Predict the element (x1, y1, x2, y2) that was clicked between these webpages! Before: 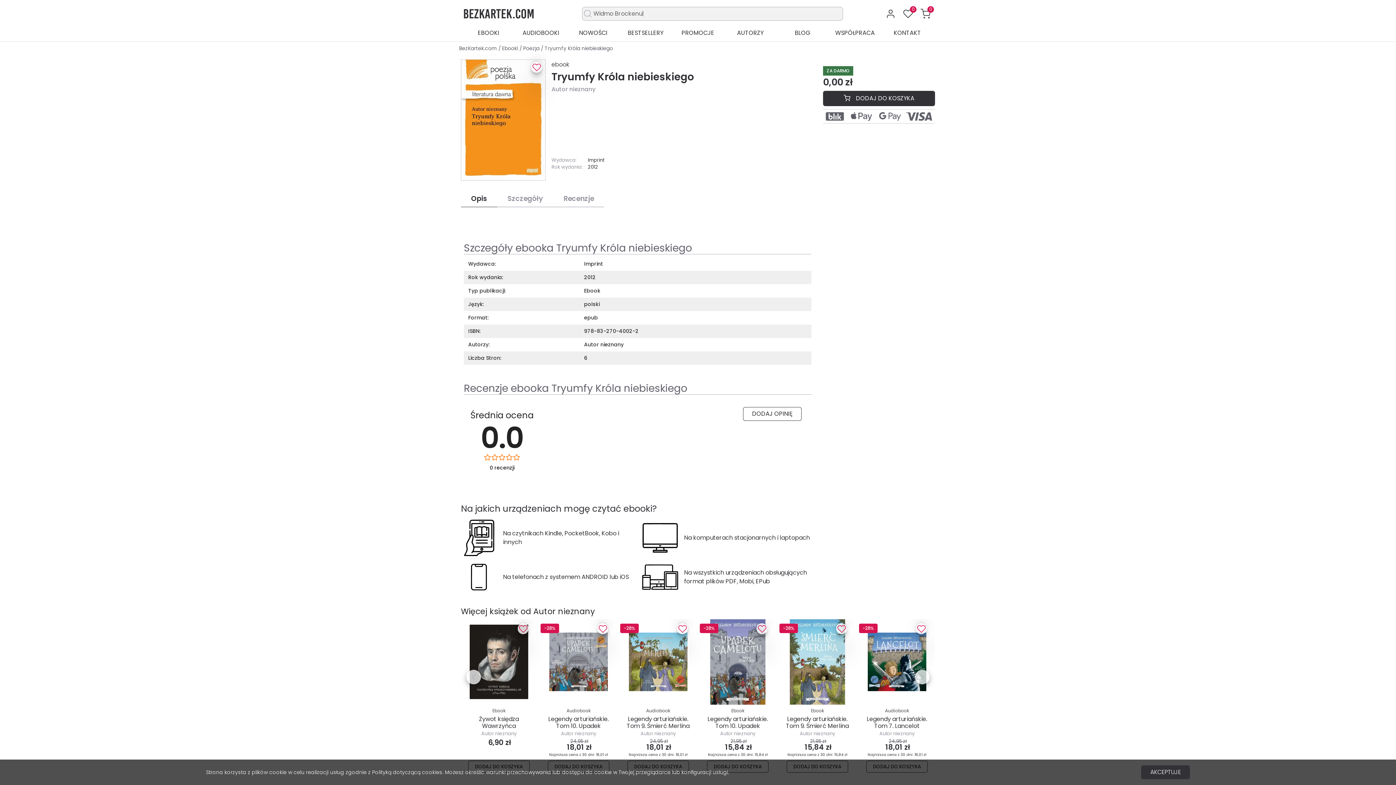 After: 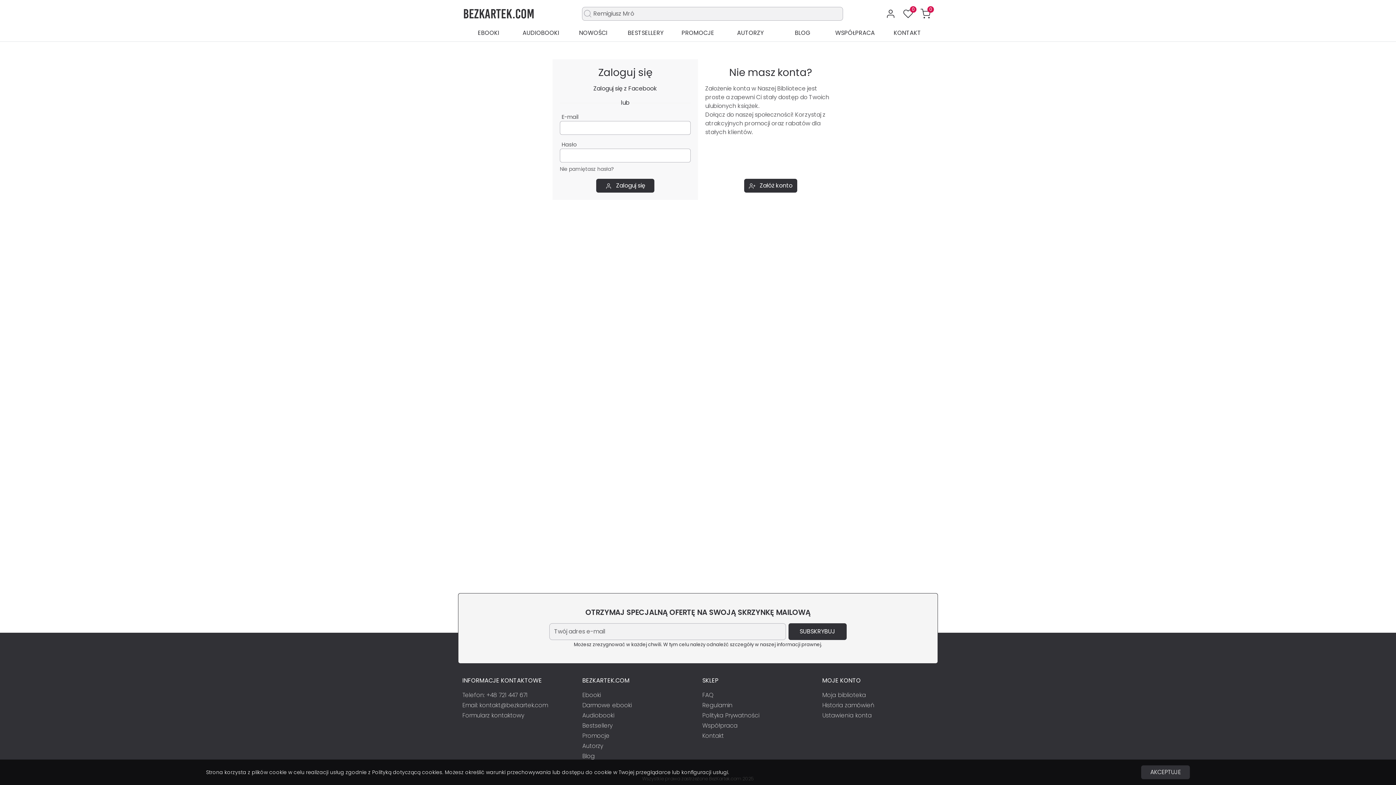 Action: bbox: (885, 8, 895, 18)